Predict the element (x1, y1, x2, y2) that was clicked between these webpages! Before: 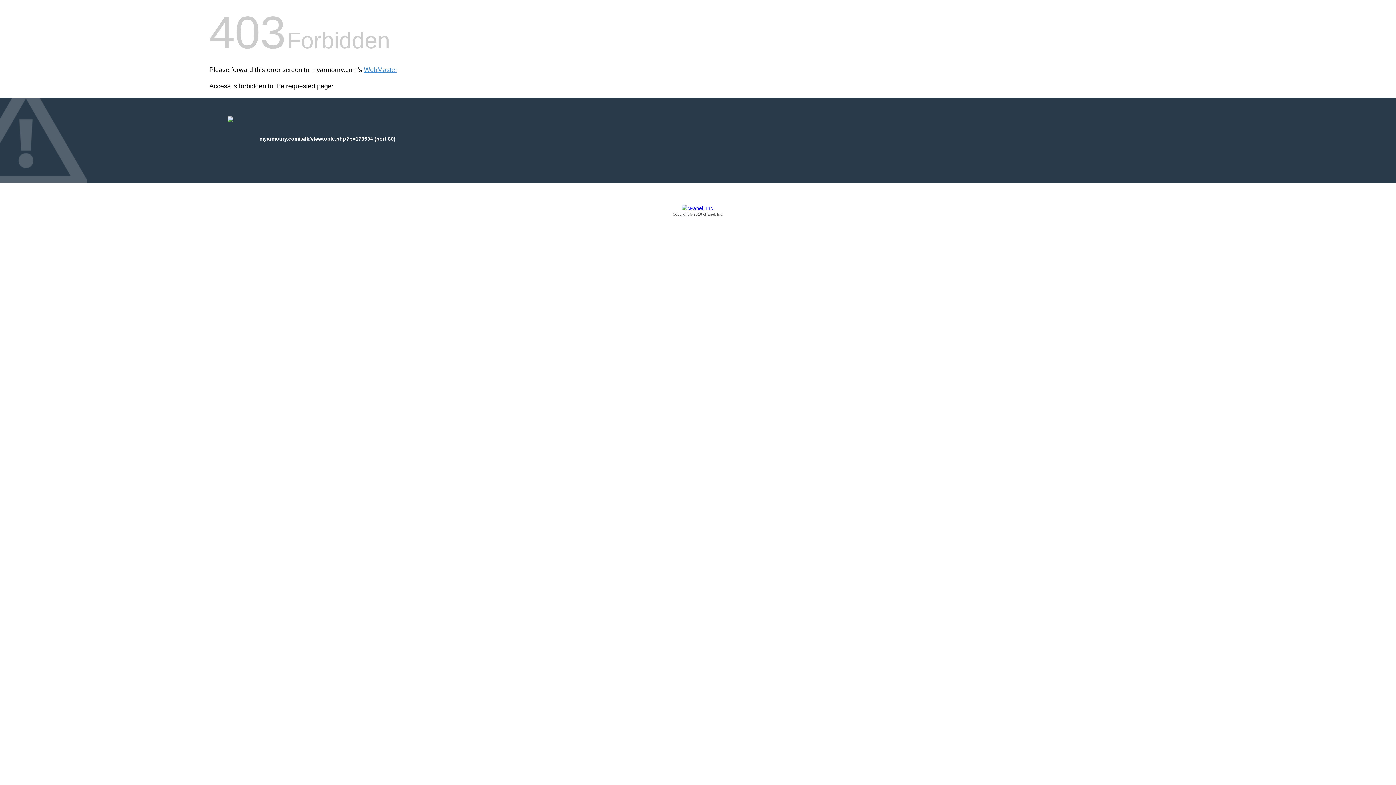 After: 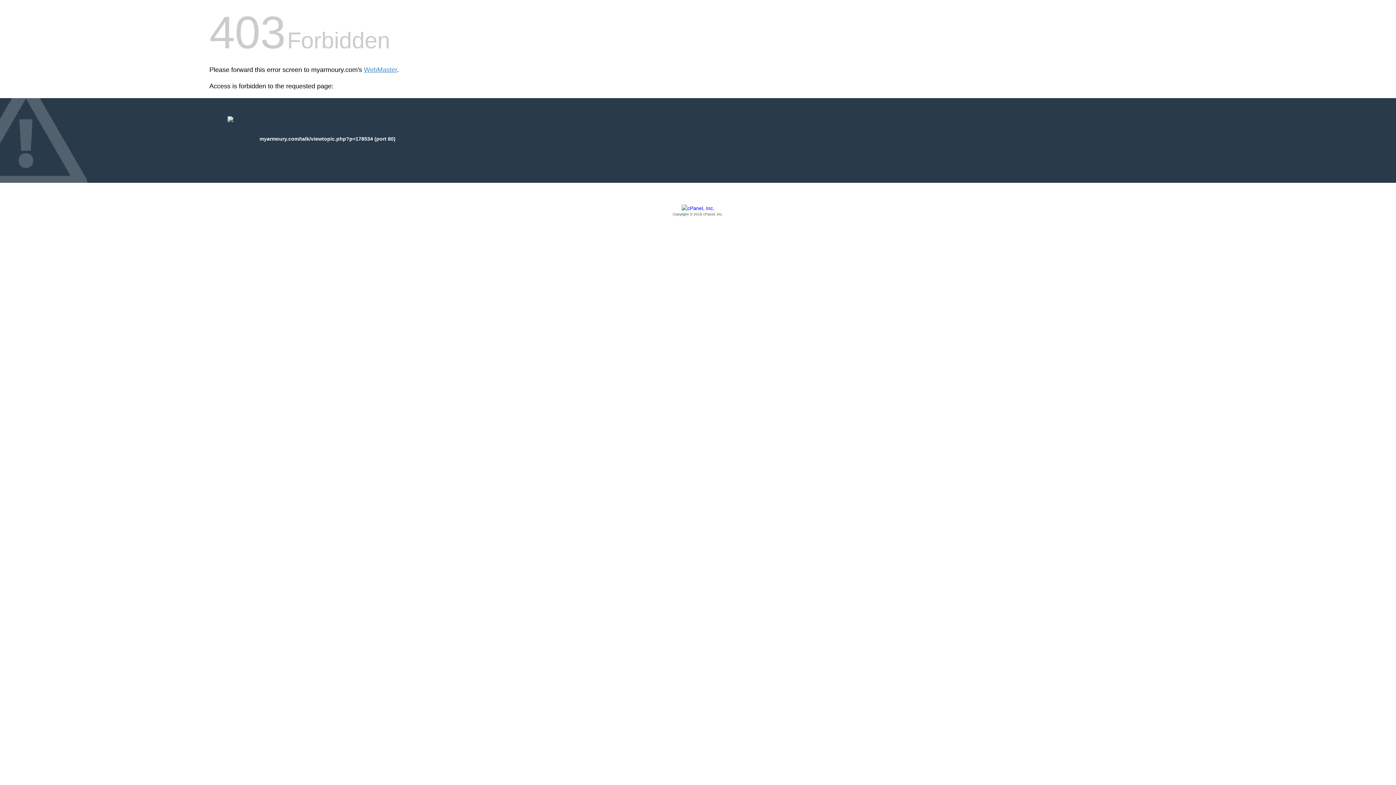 Action: label: Copyright © 2016 cPanel, Inc. bbox: (209, 205, 1186, 217)